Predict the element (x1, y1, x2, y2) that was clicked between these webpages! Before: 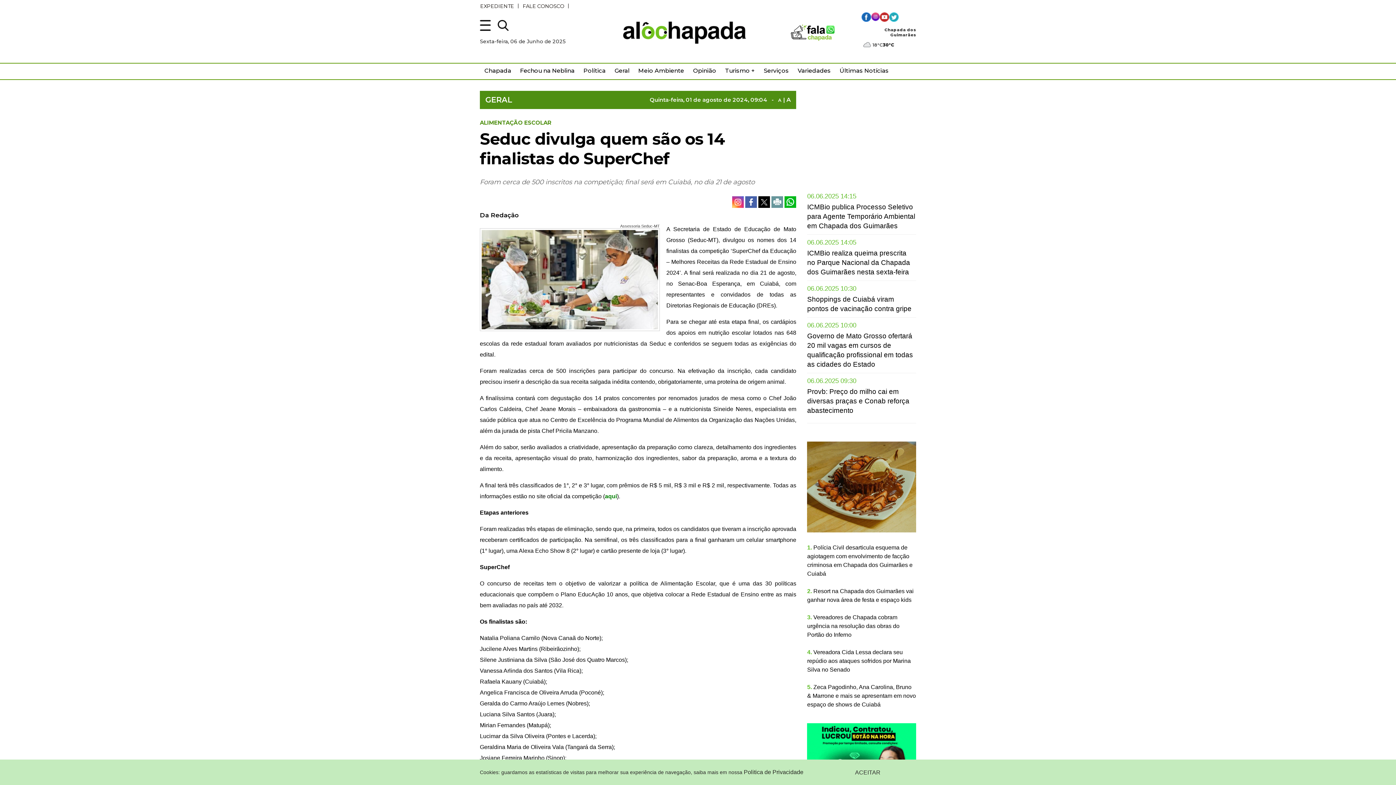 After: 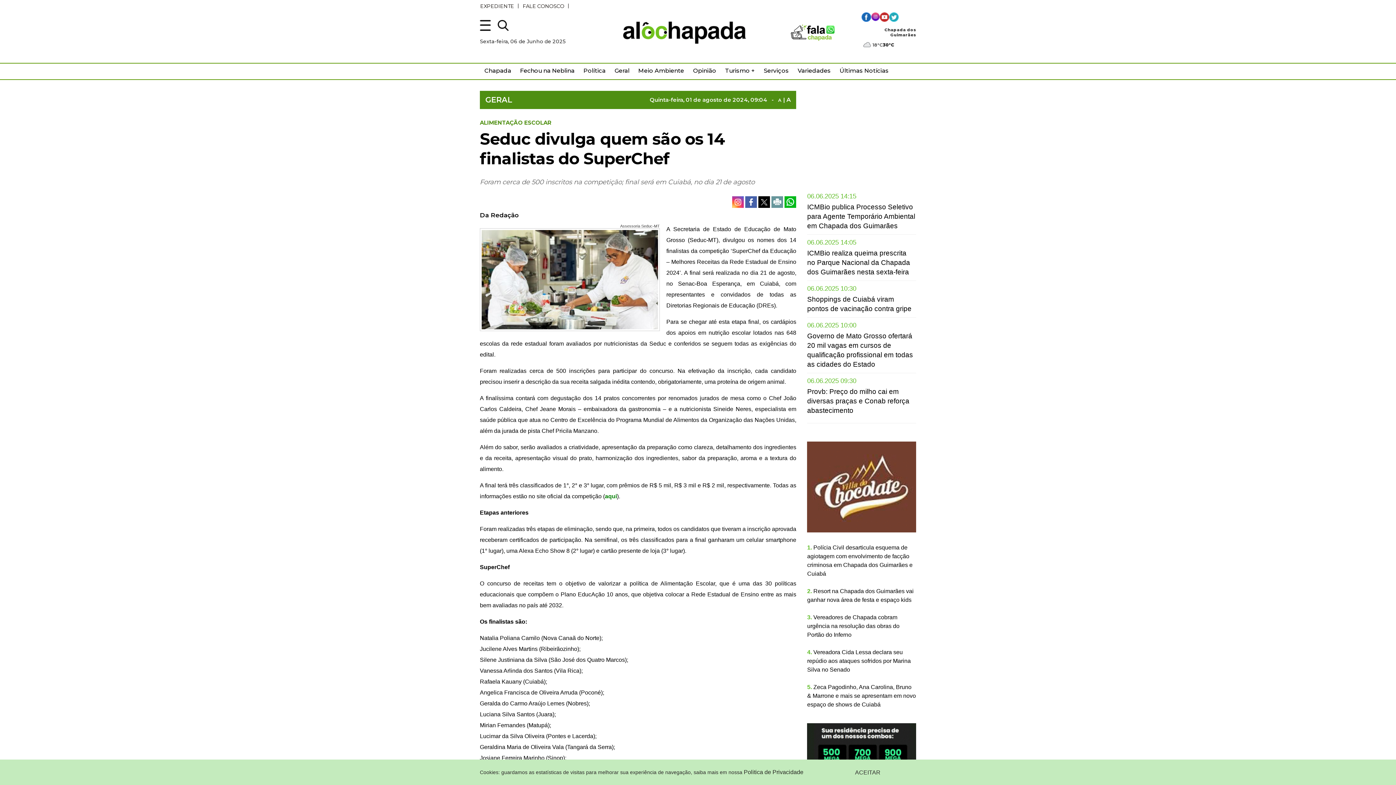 Action: bbox: (807, 441, 916, 532)